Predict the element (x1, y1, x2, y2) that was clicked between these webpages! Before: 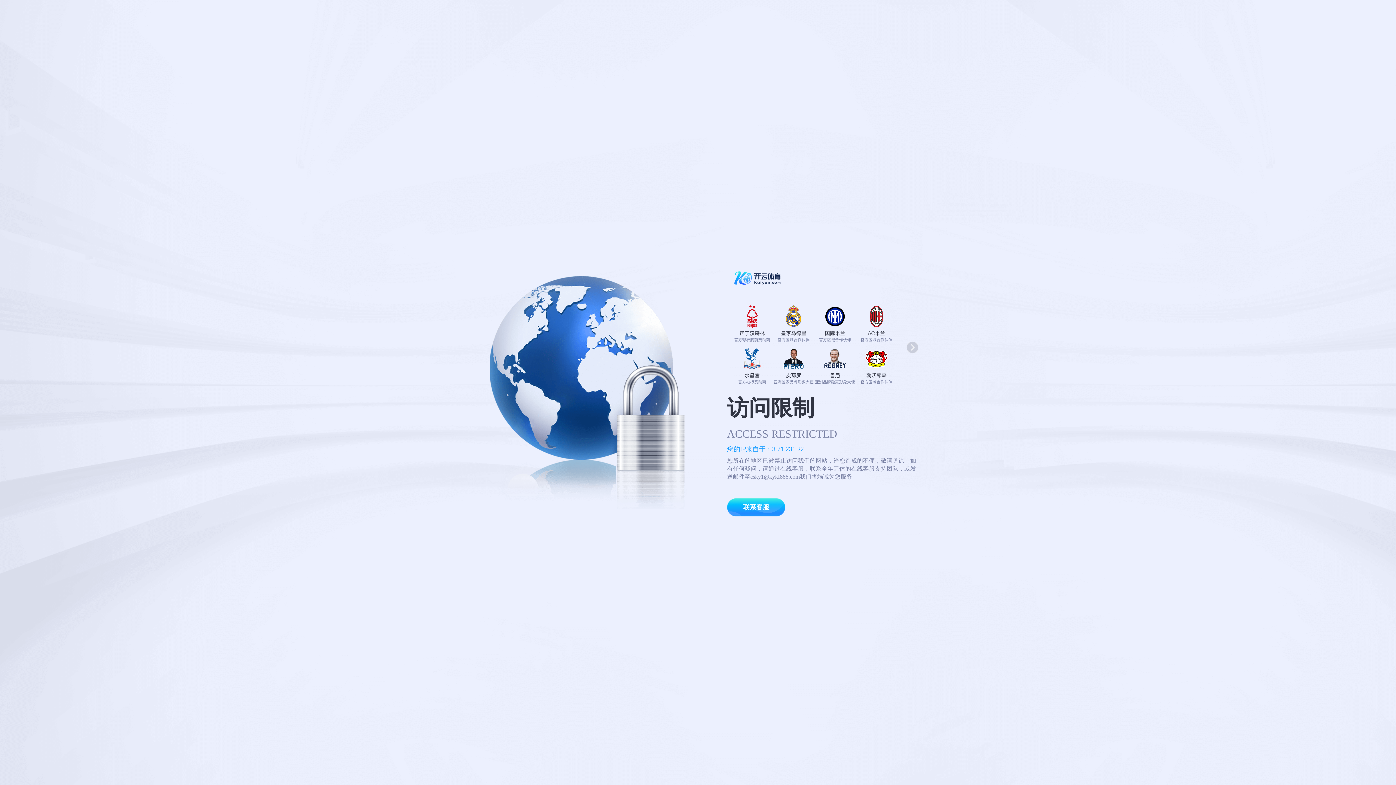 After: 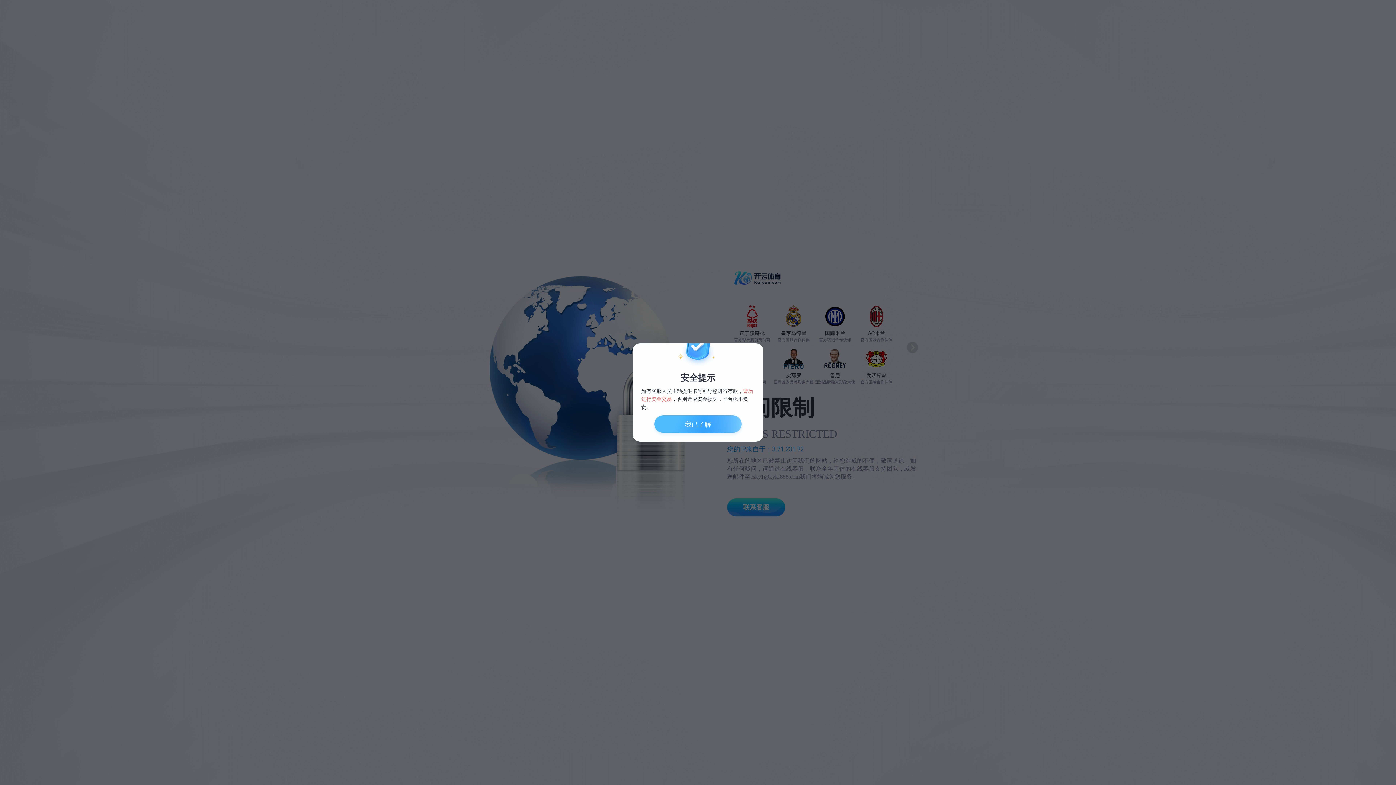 Action: label: 联系客服 bbox: (727, 498, 785, 516)